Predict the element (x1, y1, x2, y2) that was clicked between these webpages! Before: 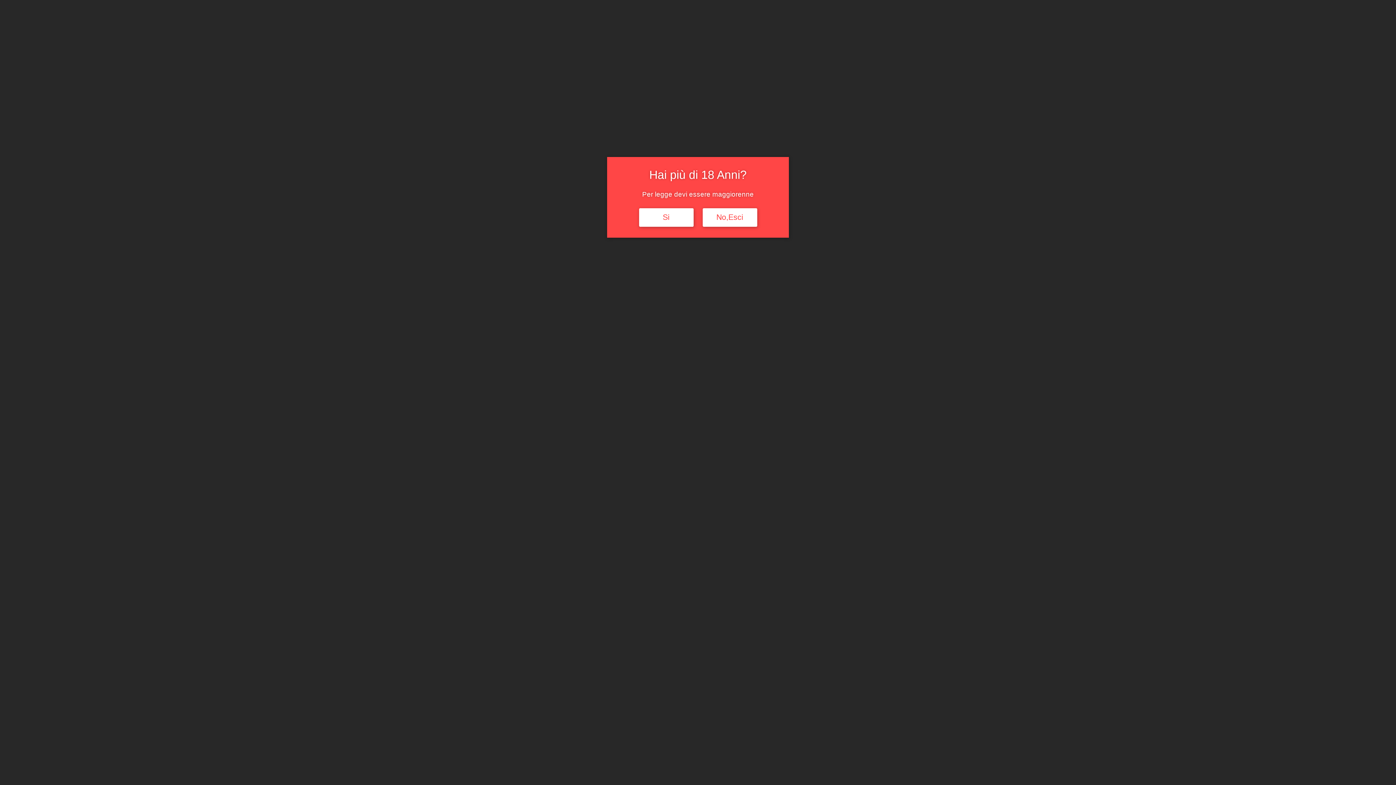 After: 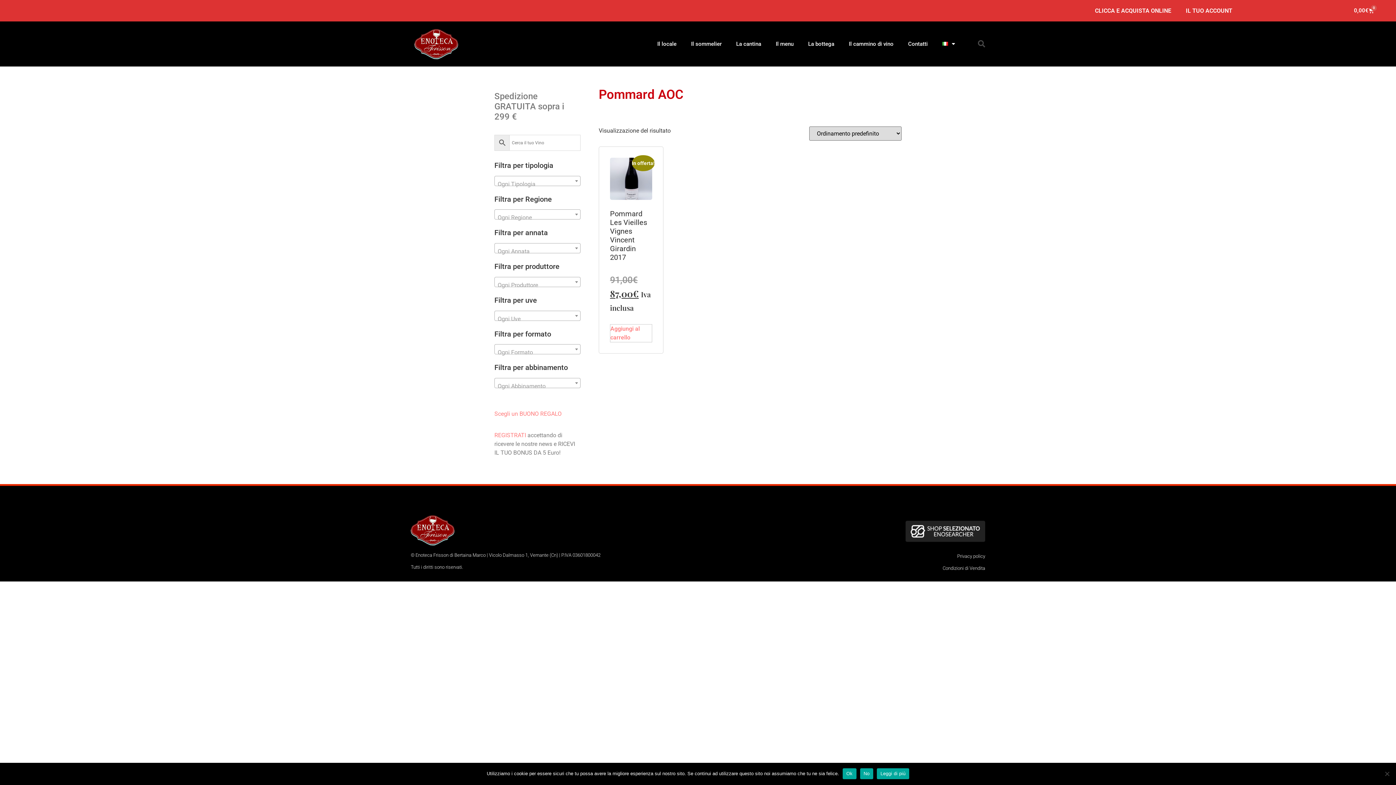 Action: bbox: (639, 208, 693, 226) label: Si